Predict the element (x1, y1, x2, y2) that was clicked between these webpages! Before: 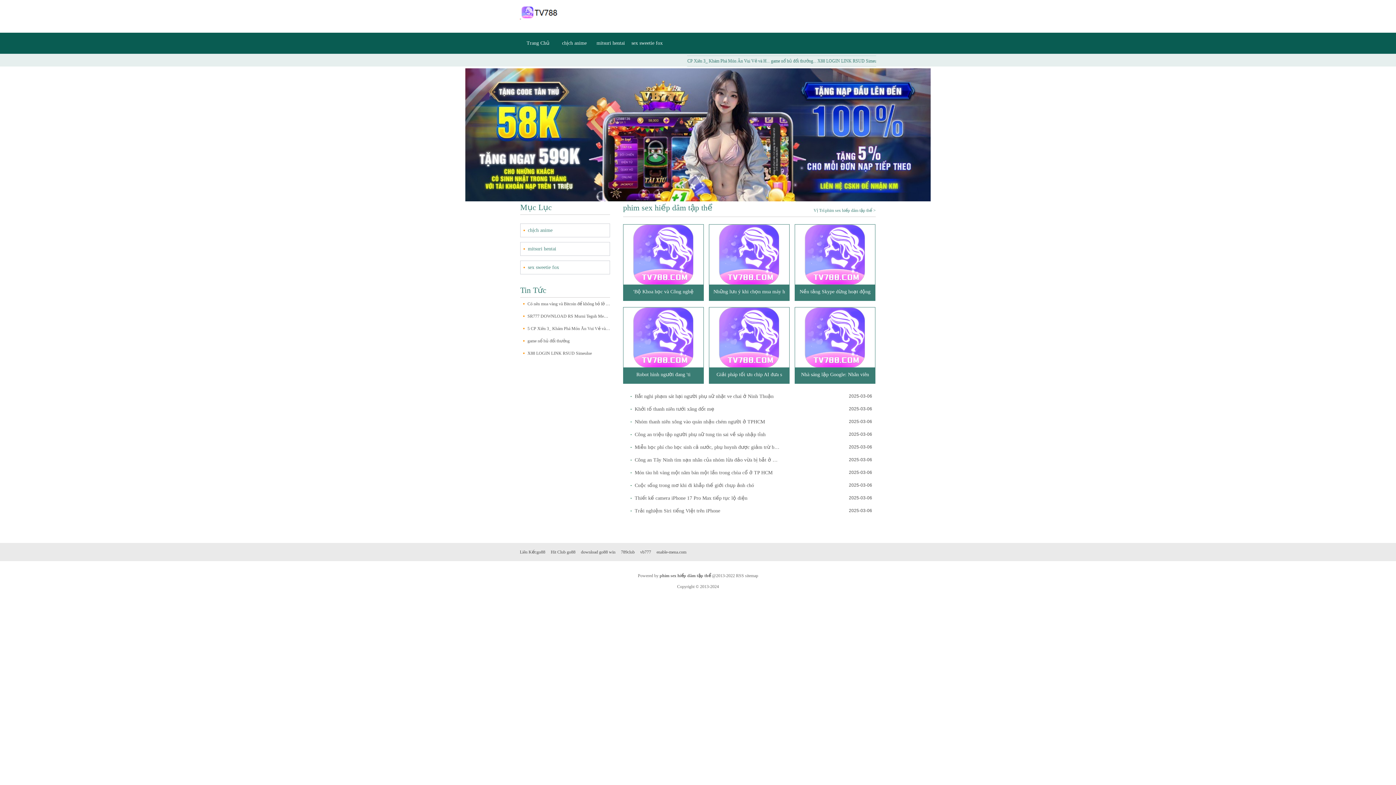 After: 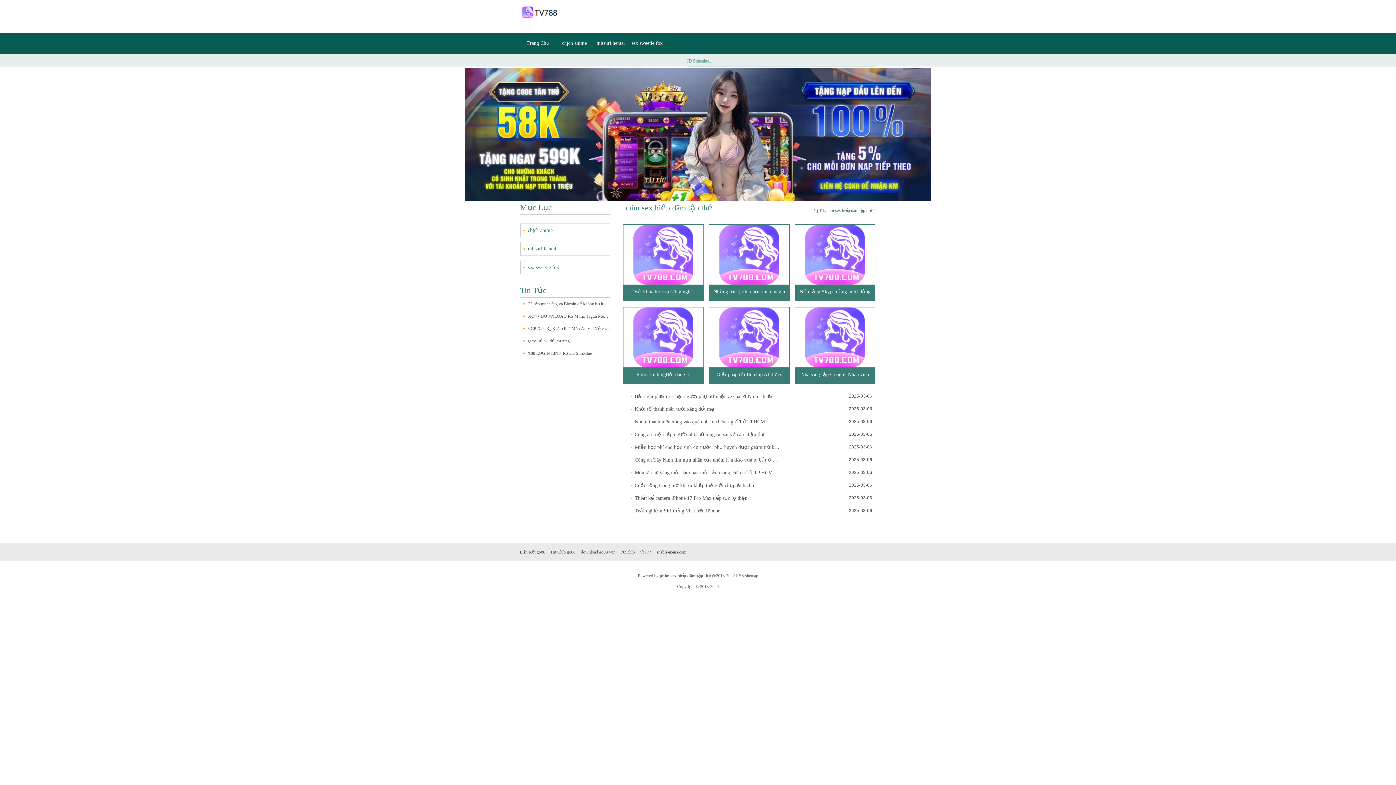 Action: bbox: (520, 3, 558, 20)